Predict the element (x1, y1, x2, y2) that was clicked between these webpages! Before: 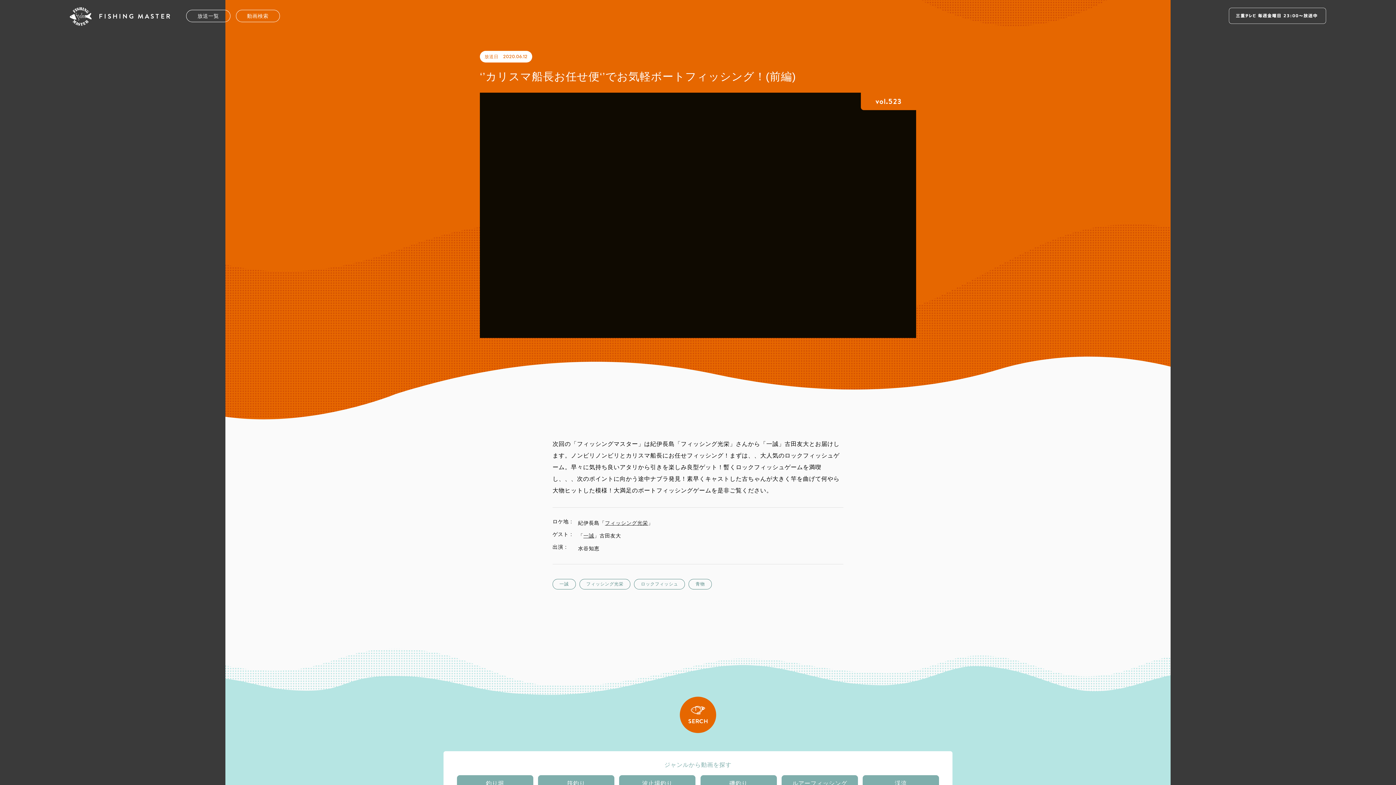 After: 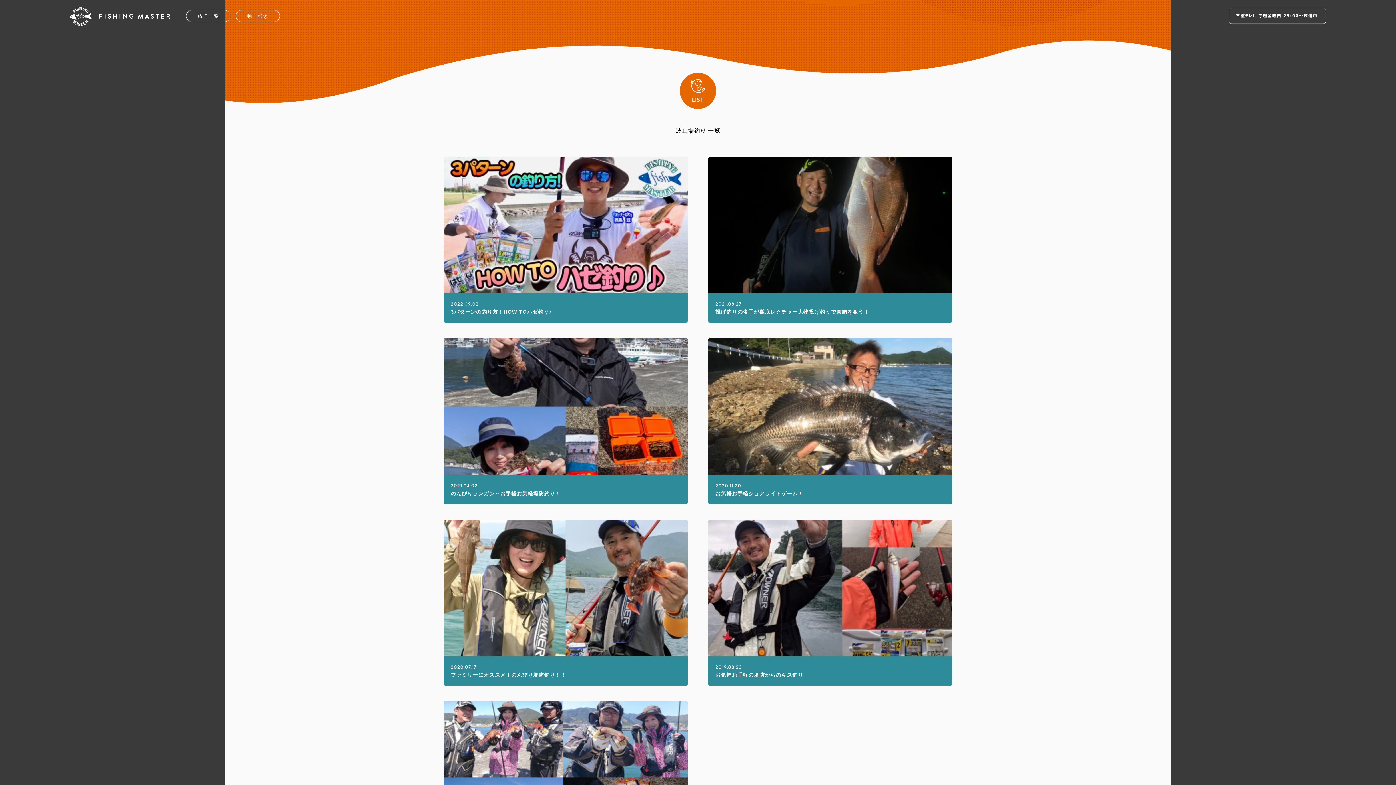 Action: bbox: (619, 775, 695, 792) label: 波止場釣り